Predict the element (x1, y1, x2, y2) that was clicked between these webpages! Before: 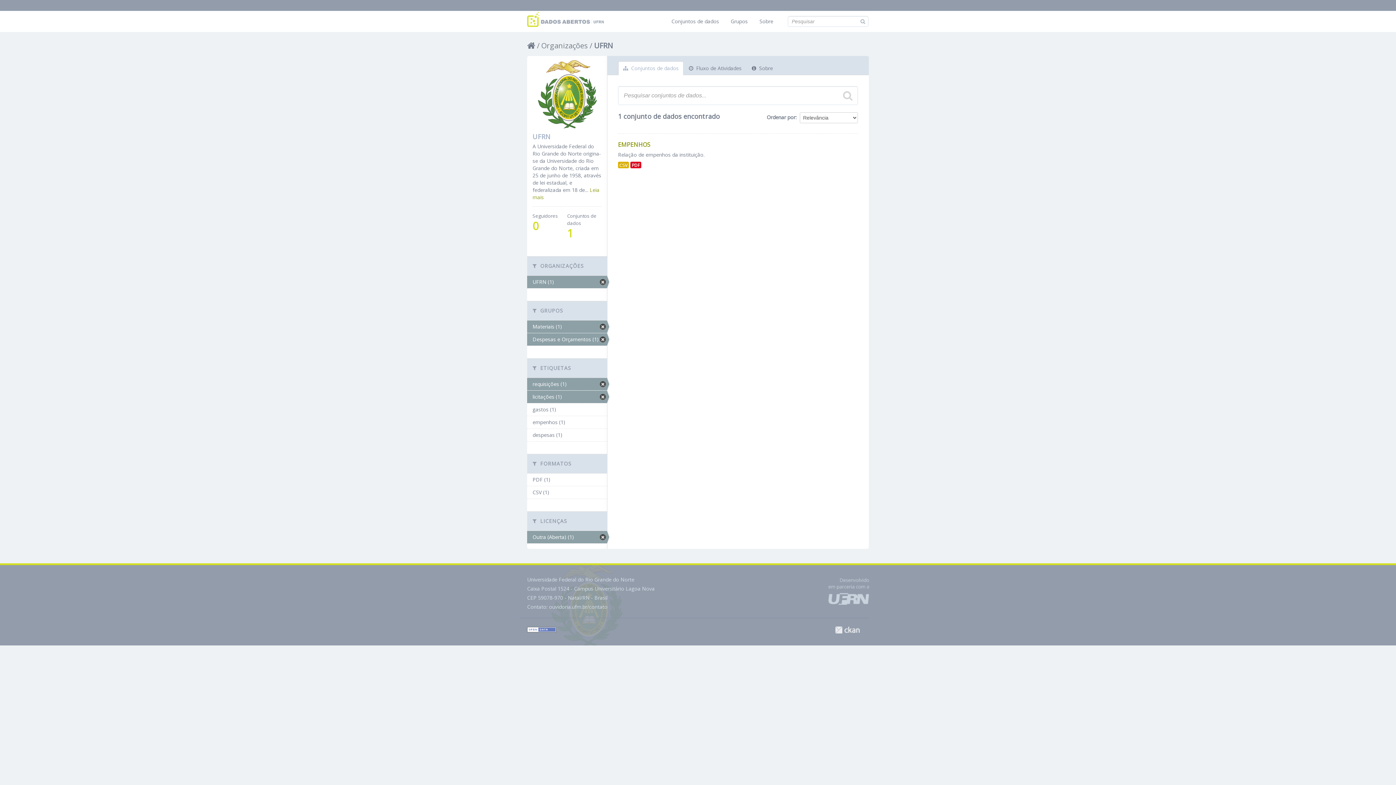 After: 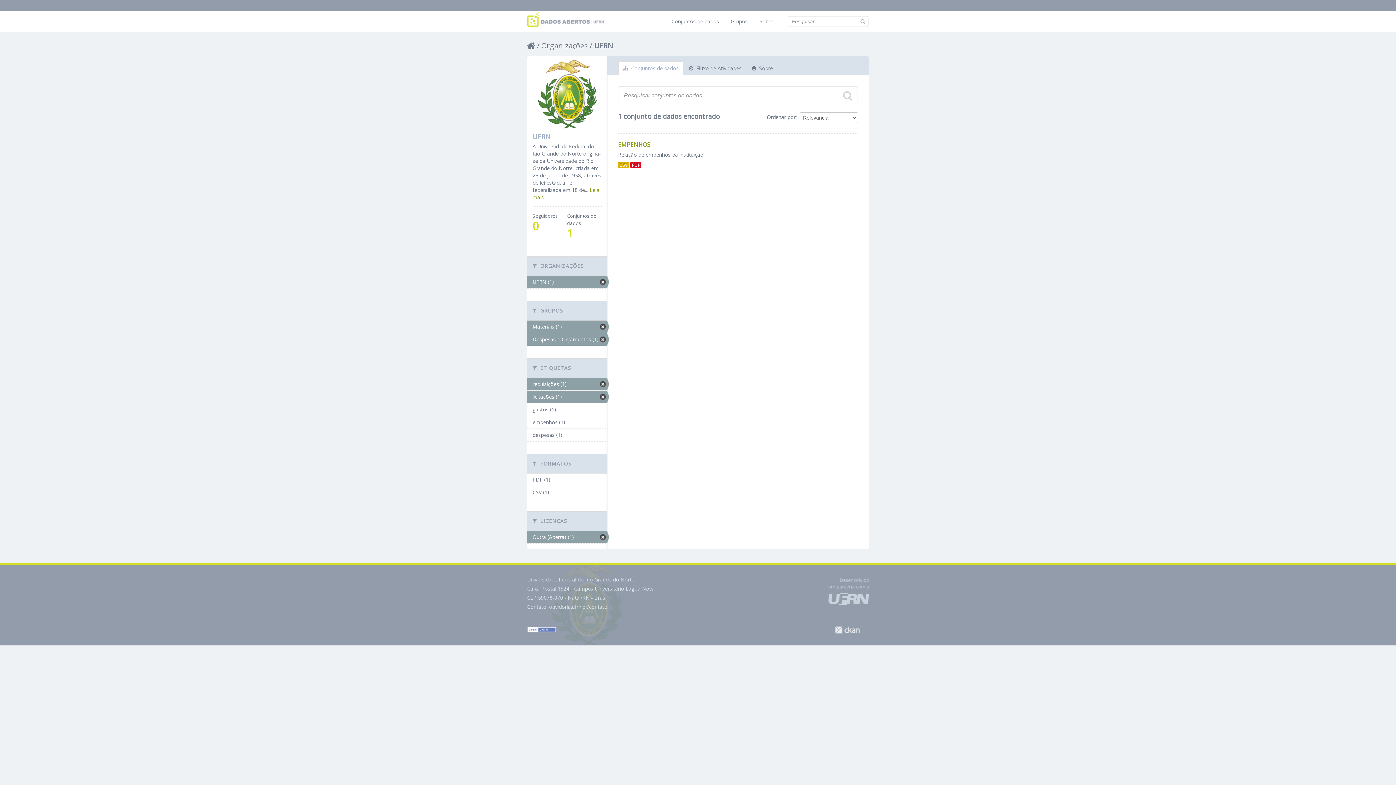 Action: bbox: (527, 625, 556, 632)